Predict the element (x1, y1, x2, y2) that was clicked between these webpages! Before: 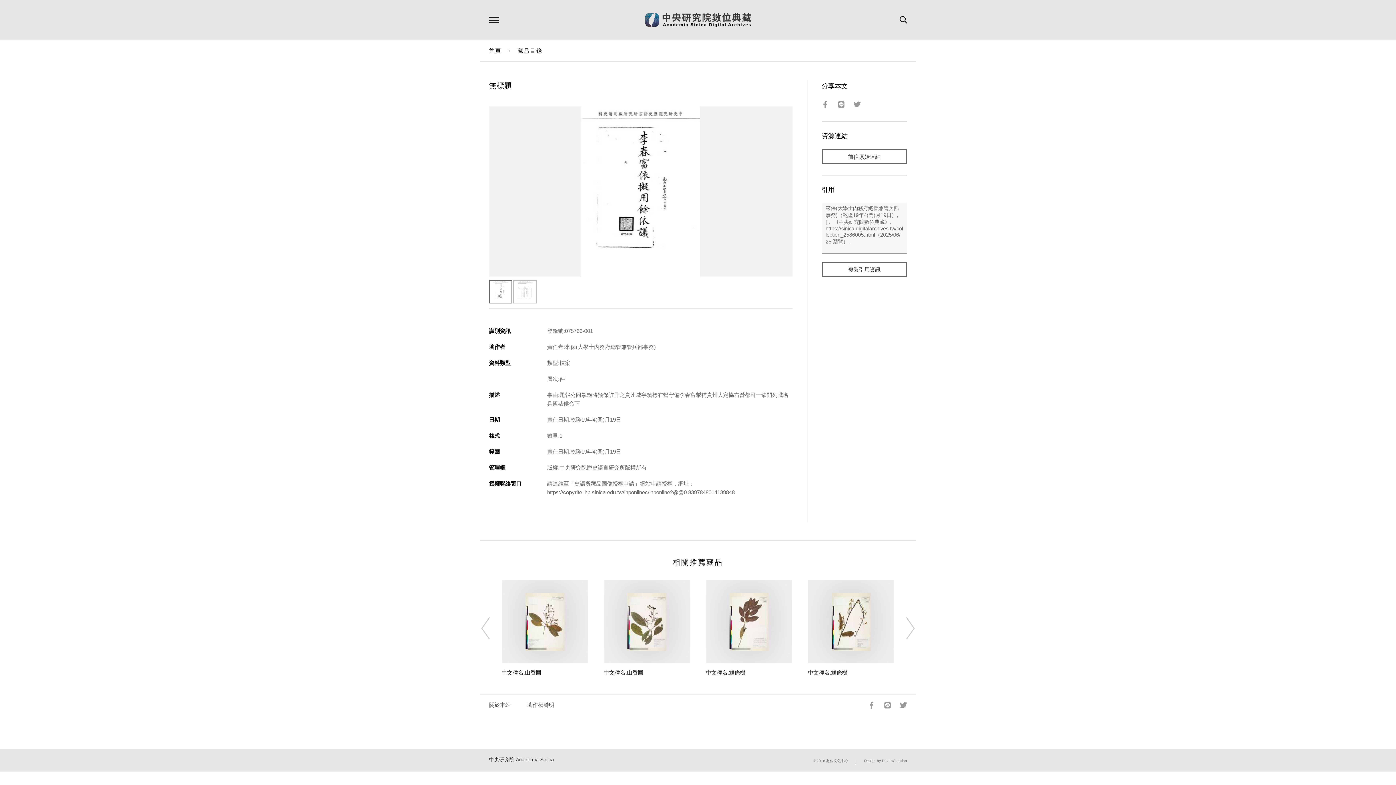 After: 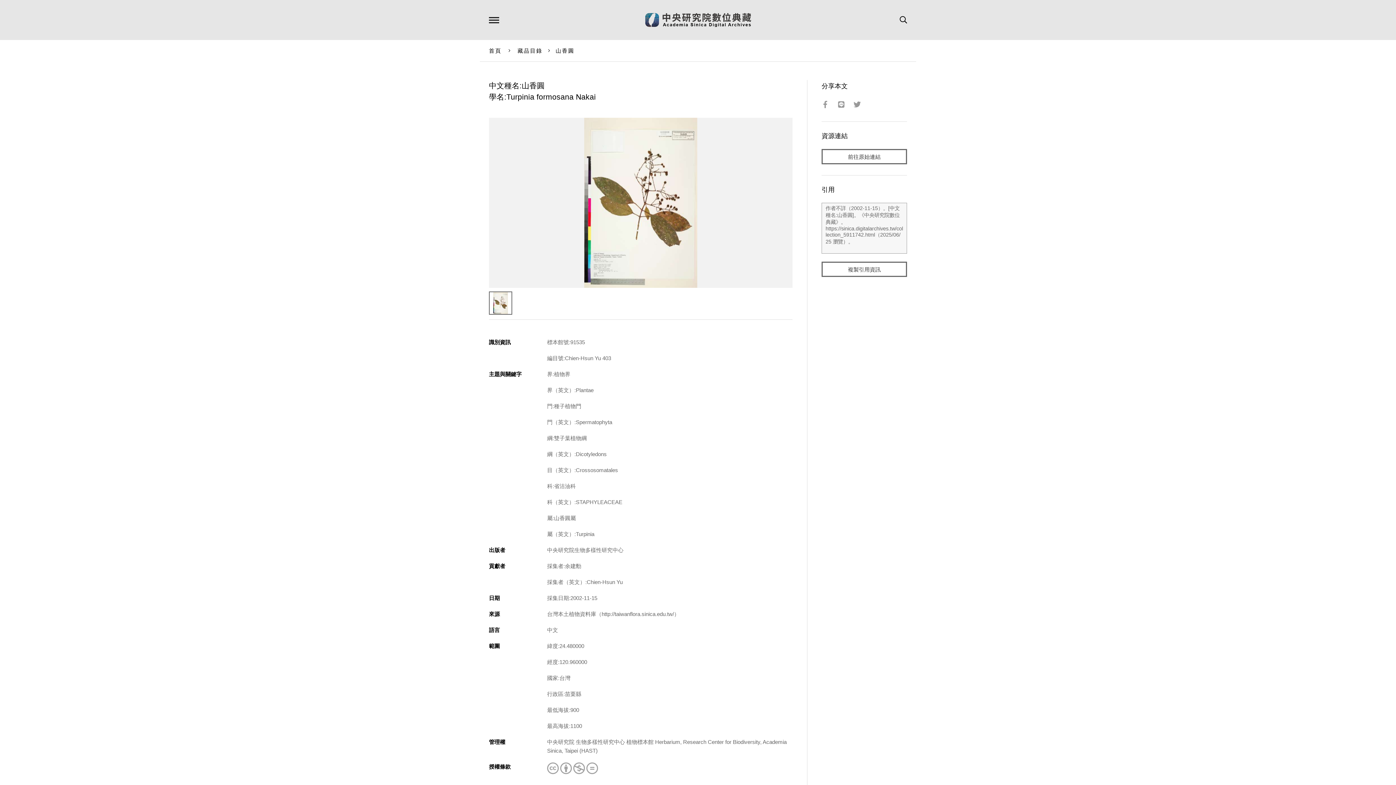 Action: label: 中文種名:山香圓 bbox: (501, 669, 541, 675)